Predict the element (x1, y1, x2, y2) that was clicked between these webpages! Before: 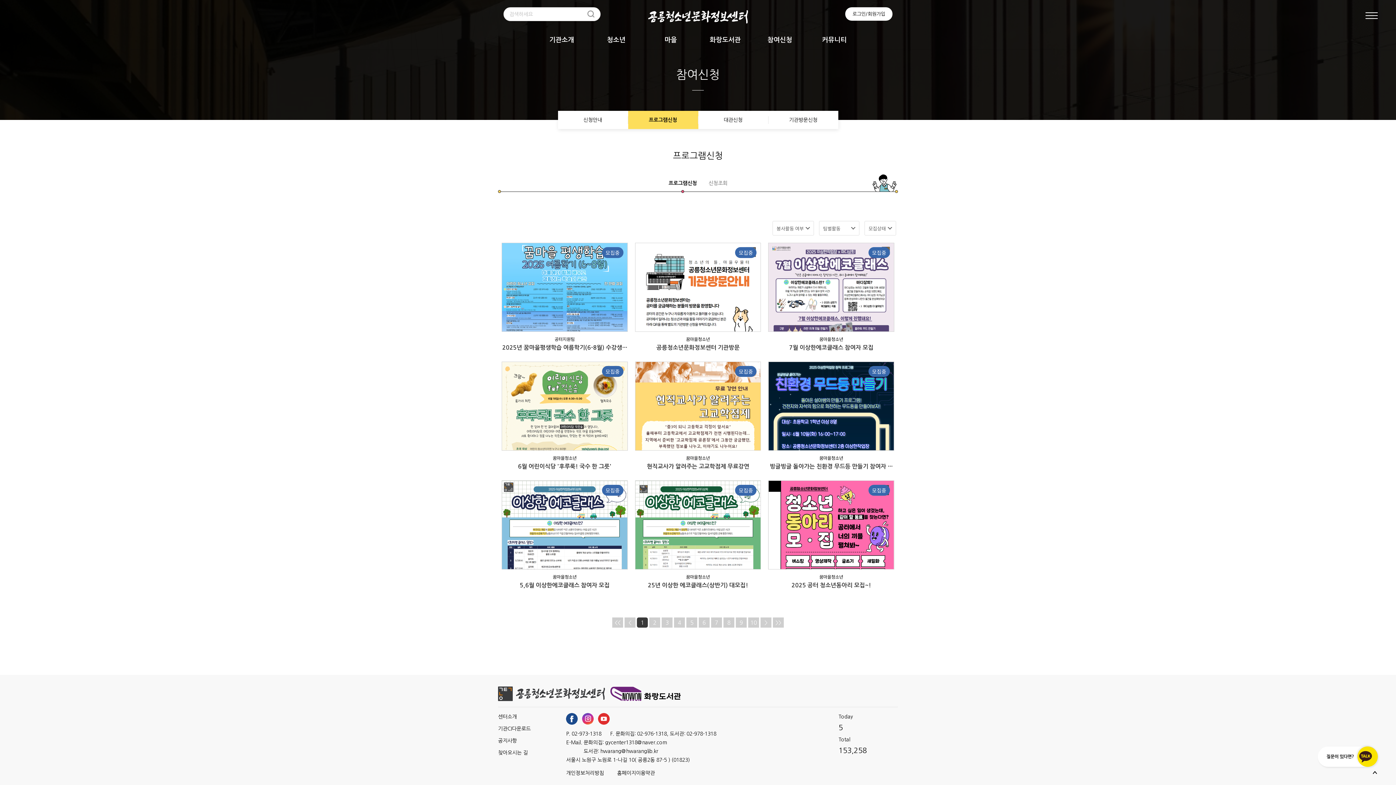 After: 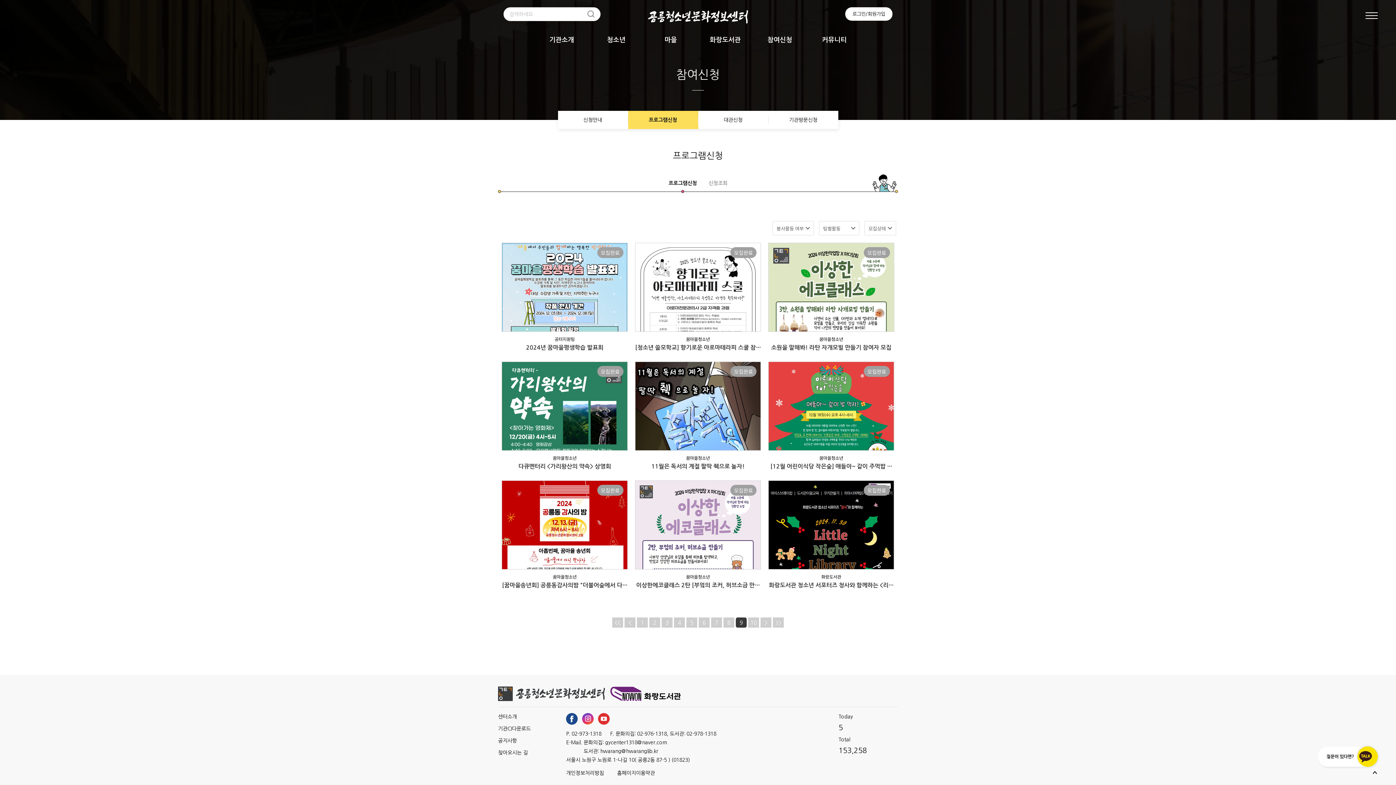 Action: bbox: (736, 617, 746, 628) label: 9